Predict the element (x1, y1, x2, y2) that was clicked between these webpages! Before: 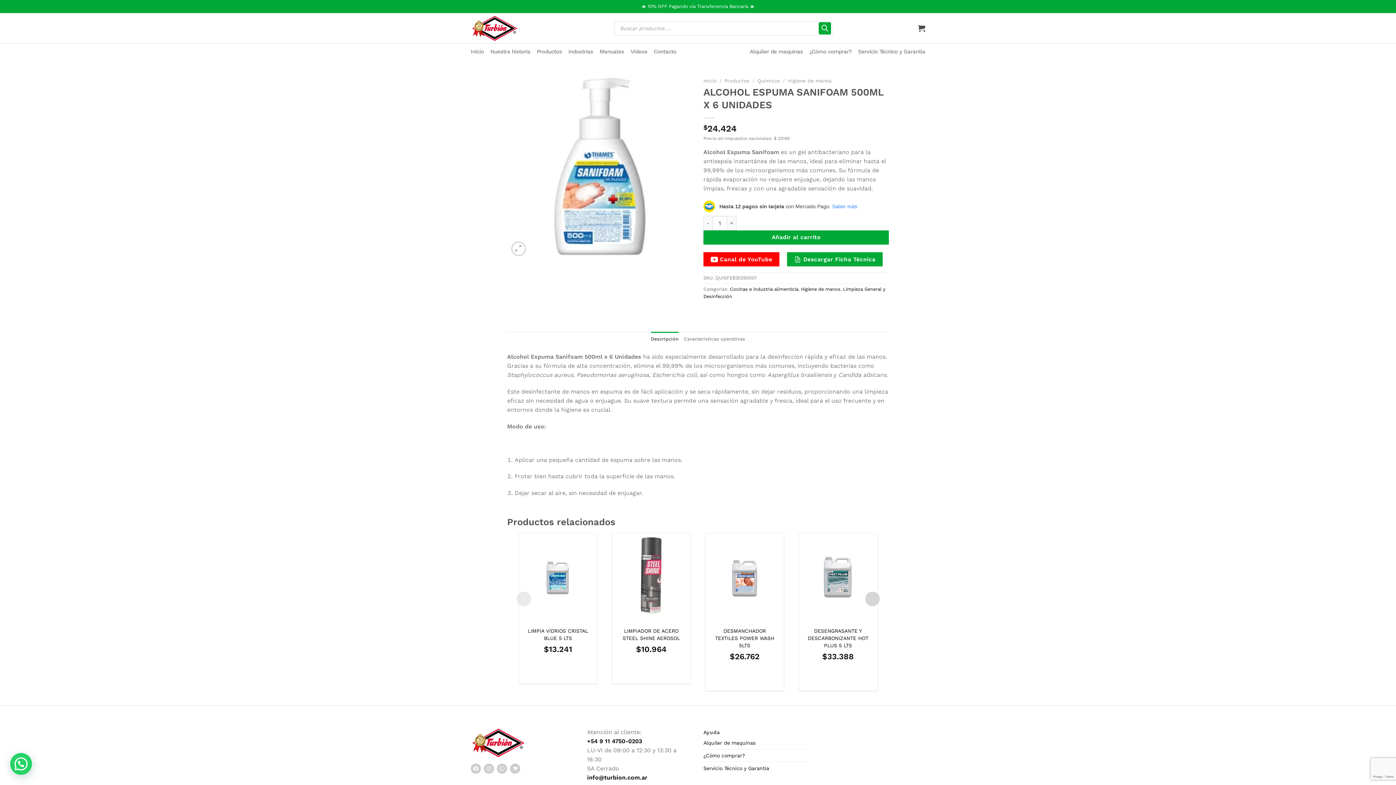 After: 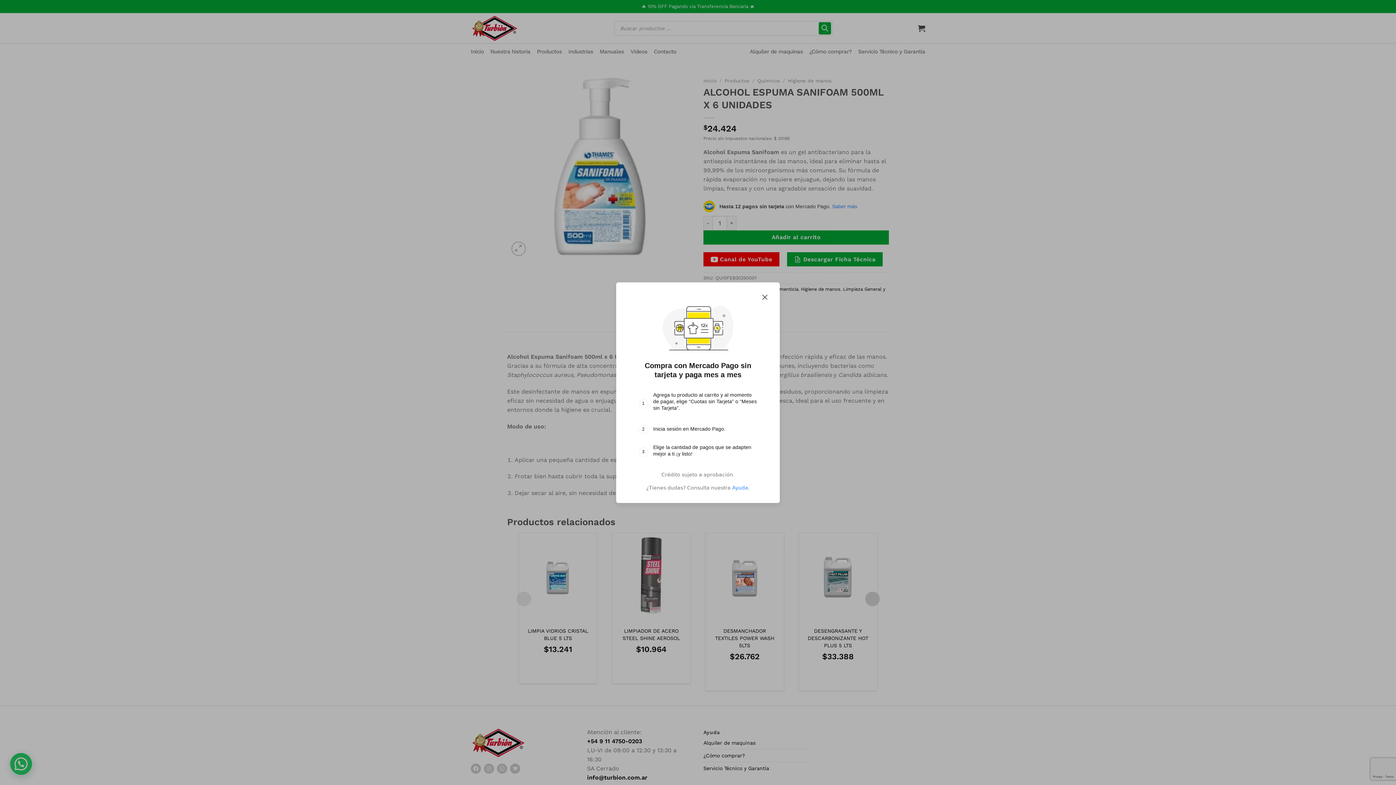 Action: label: Saber más bbox: (832, 203, 857, 209)